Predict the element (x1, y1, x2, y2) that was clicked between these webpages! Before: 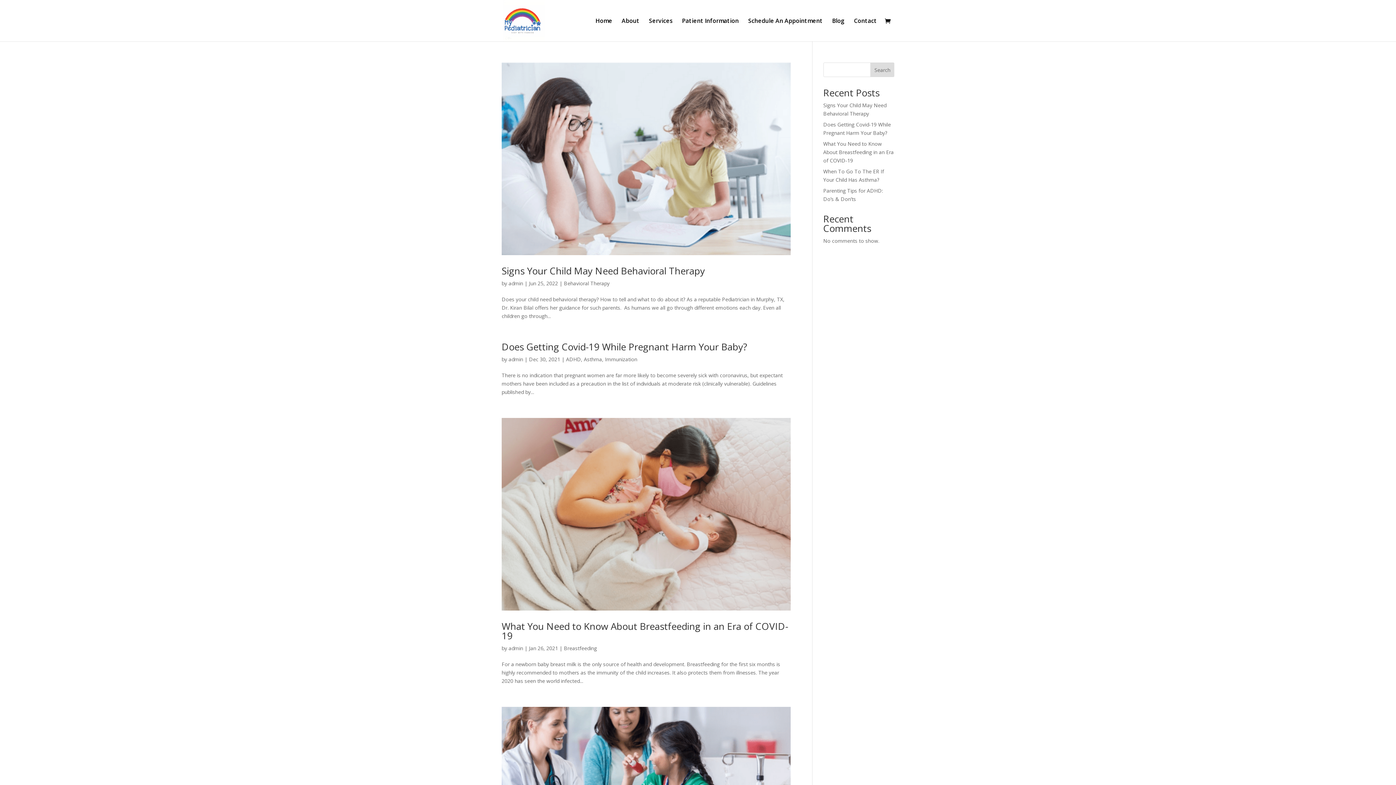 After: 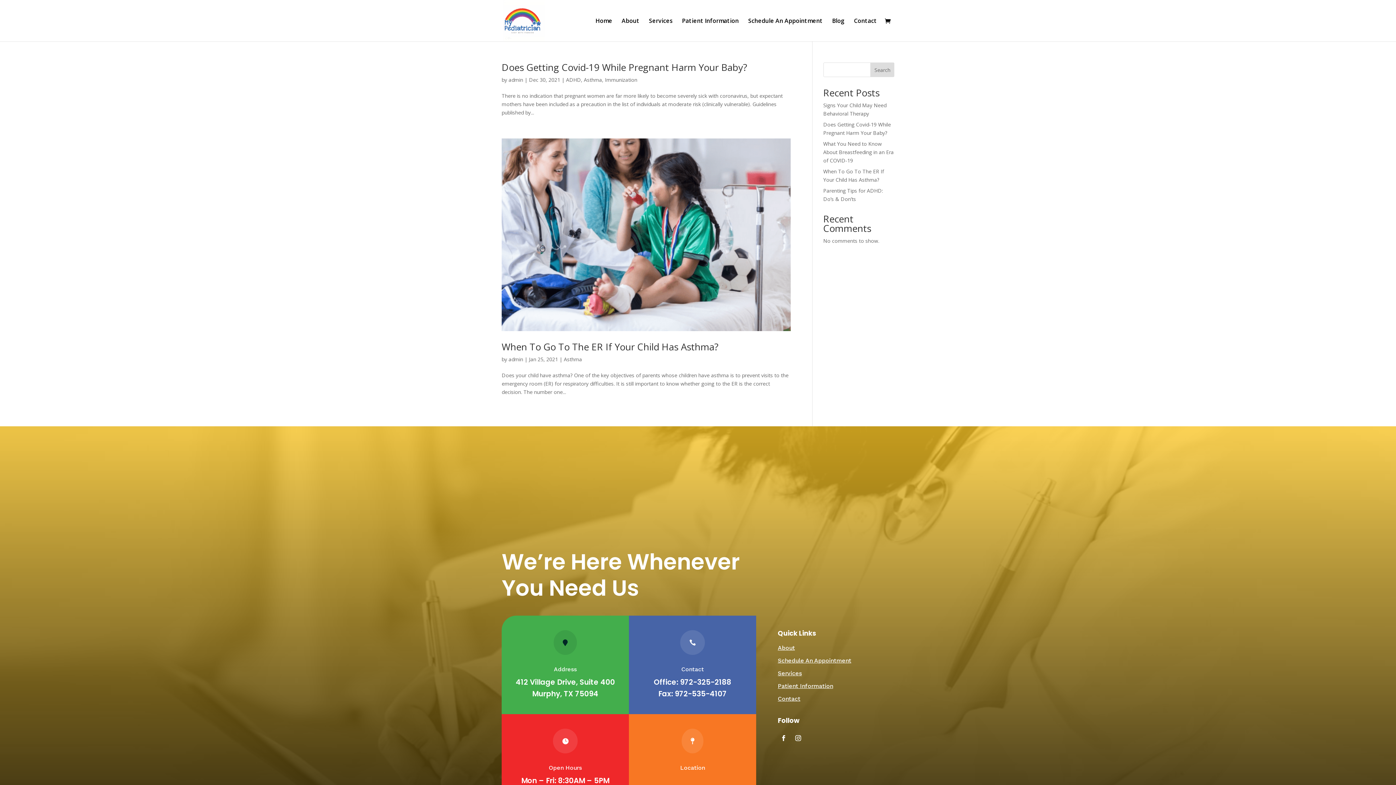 Action: label: Asthma bbox: (584, 356, 602, 362)